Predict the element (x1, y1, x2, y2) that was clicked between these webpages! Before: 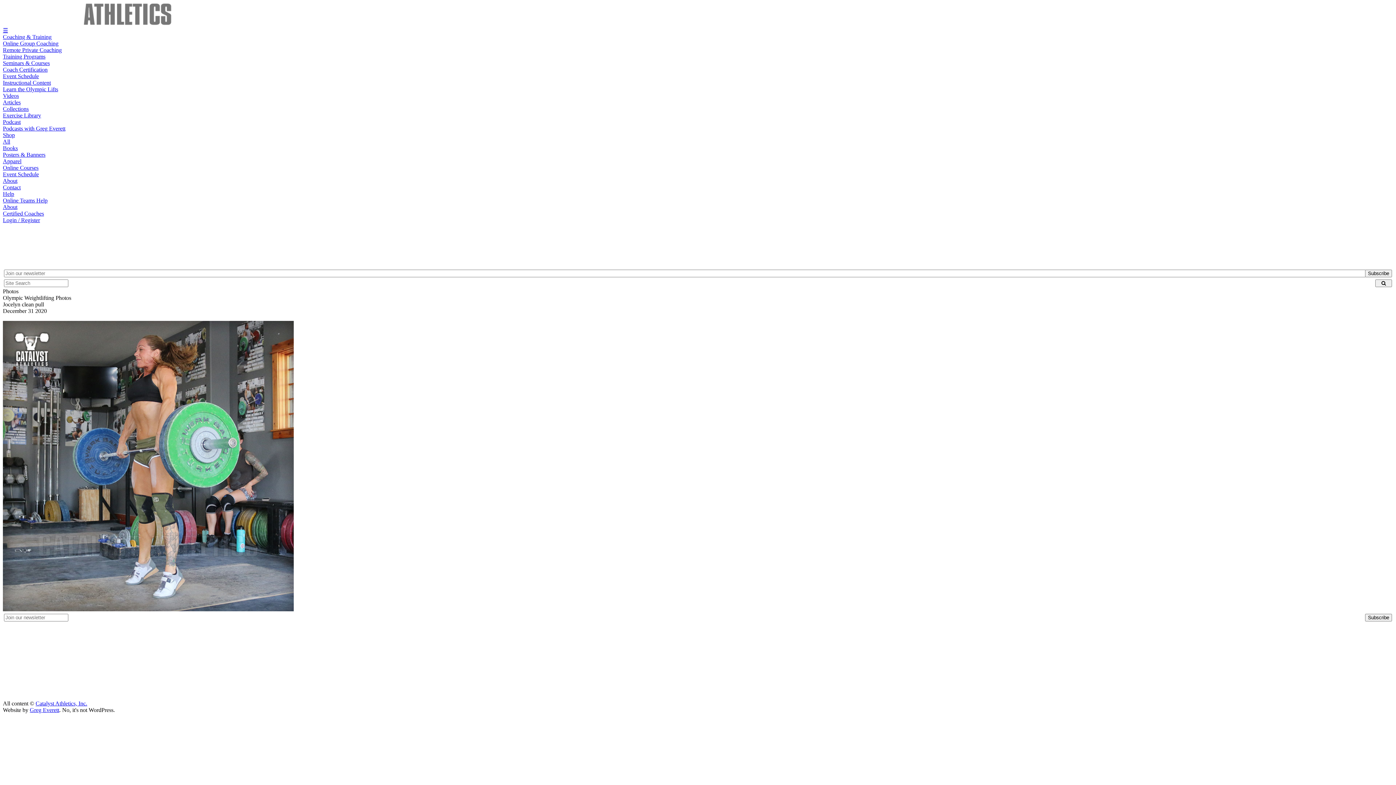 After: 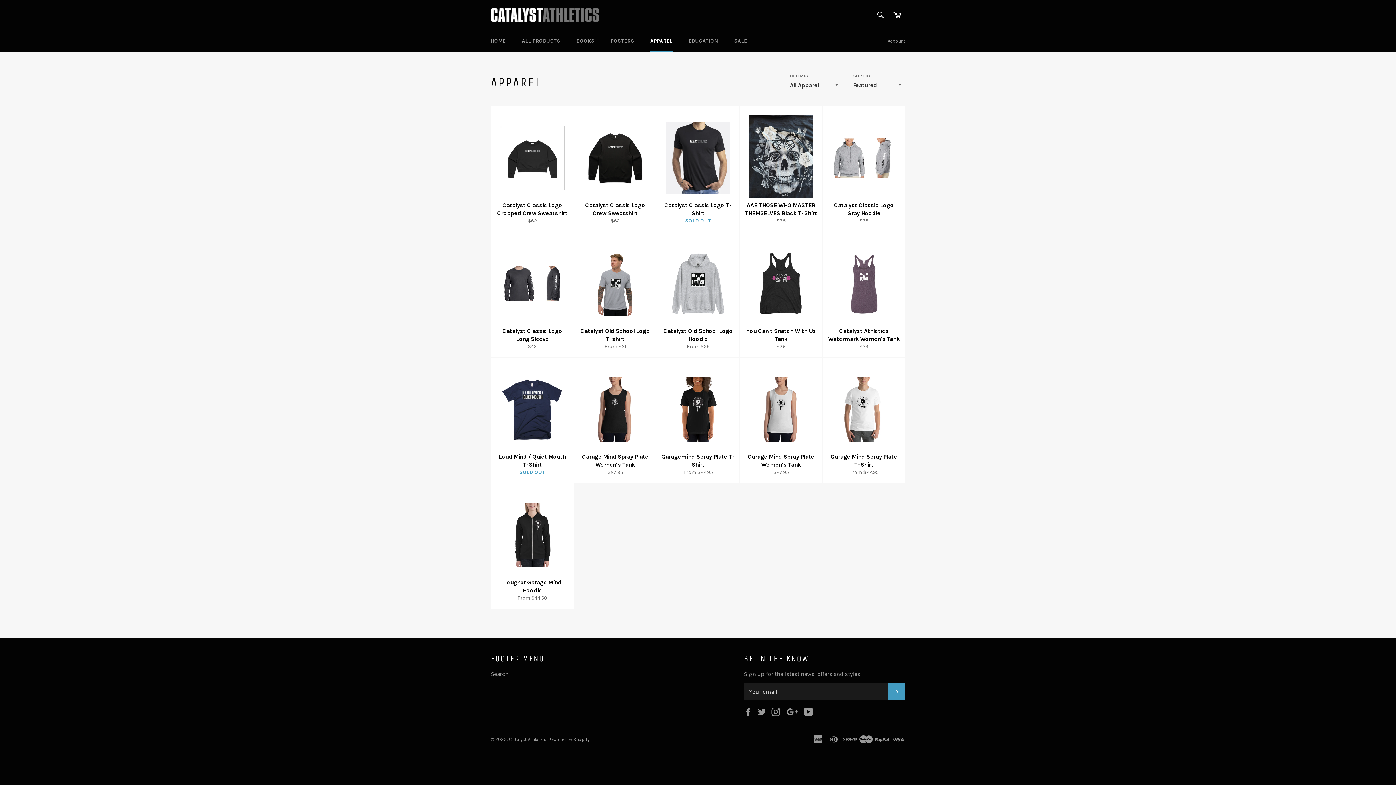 Action: label: Apparel bbox: (2, 158, 1393, 164)